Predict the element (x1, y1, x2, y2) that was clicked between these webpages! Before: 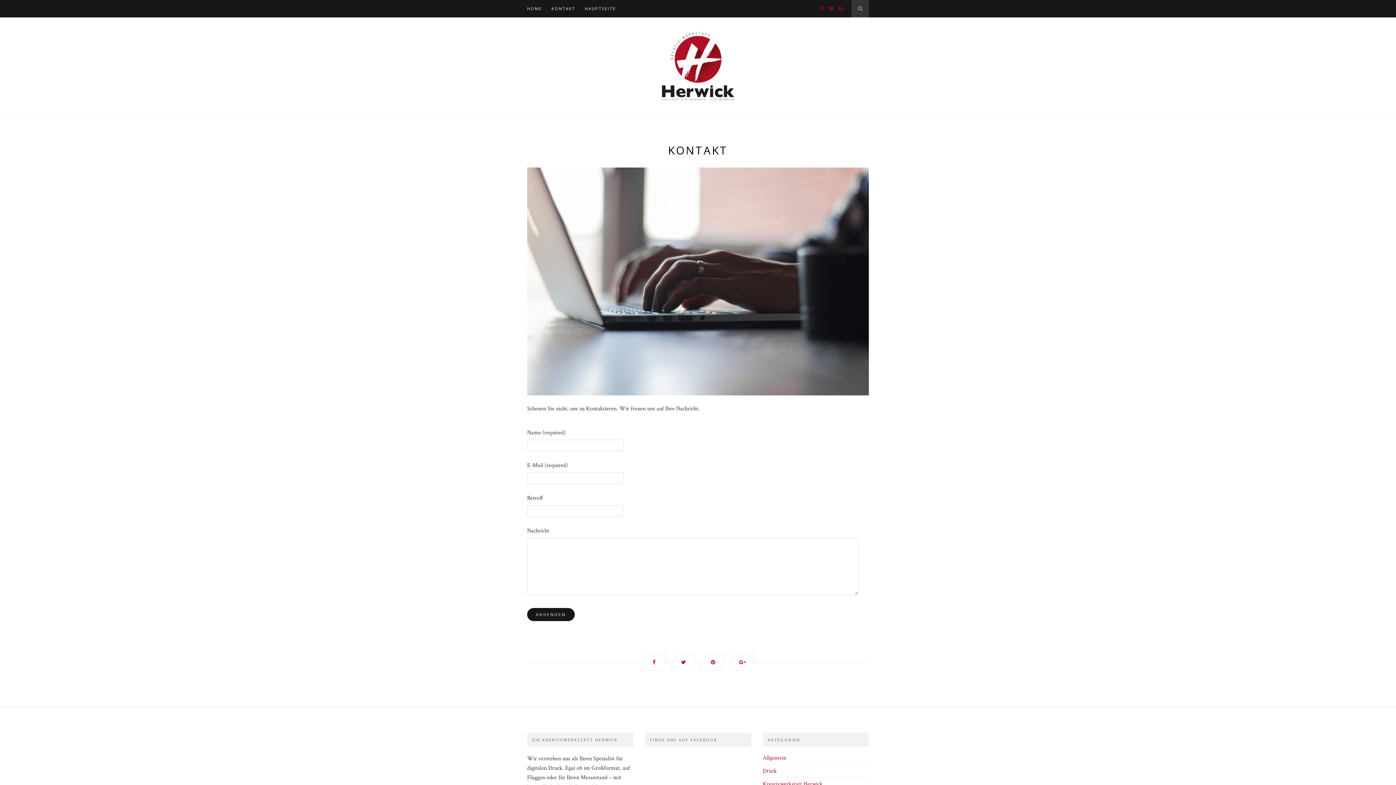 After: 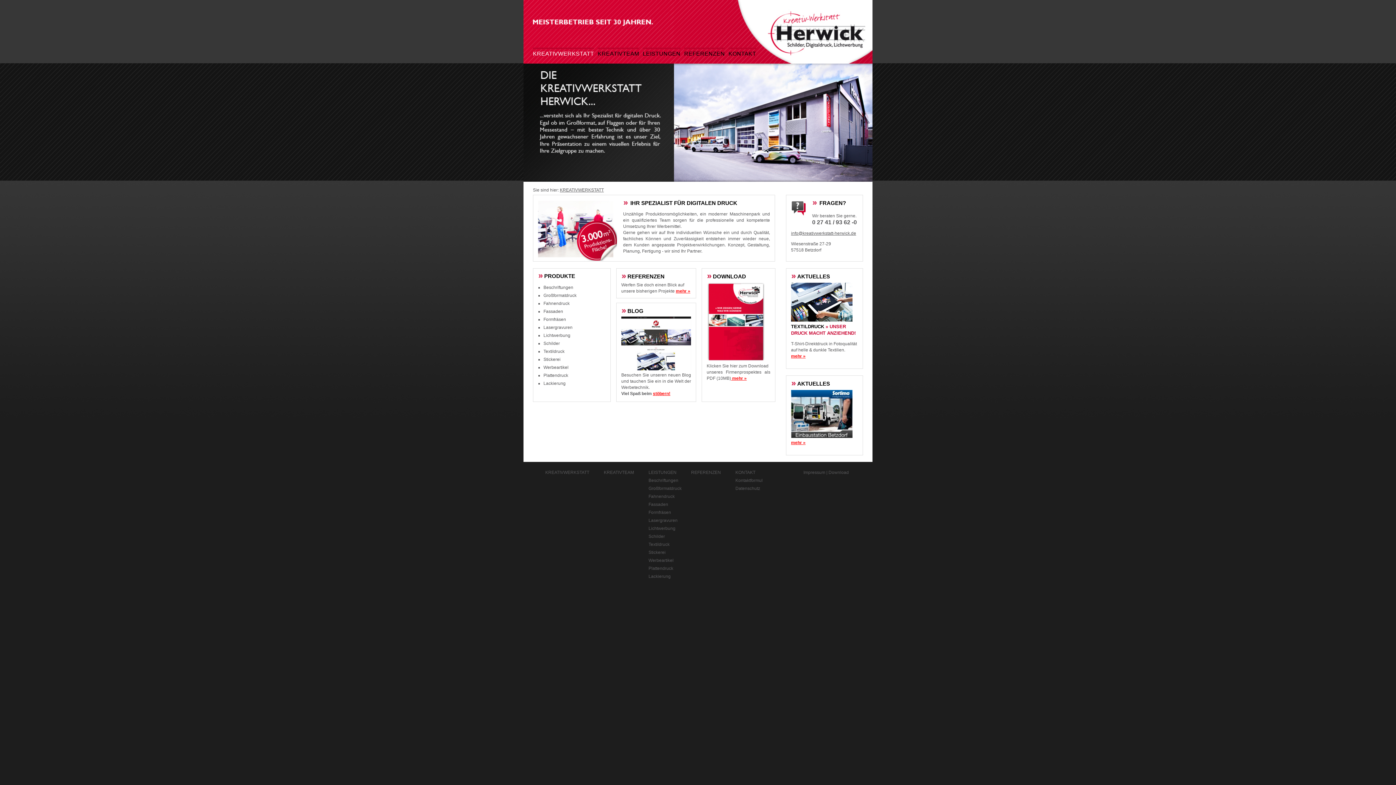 Action: label: HAUPTSEITE bbox: (585, 0, 616, 17)